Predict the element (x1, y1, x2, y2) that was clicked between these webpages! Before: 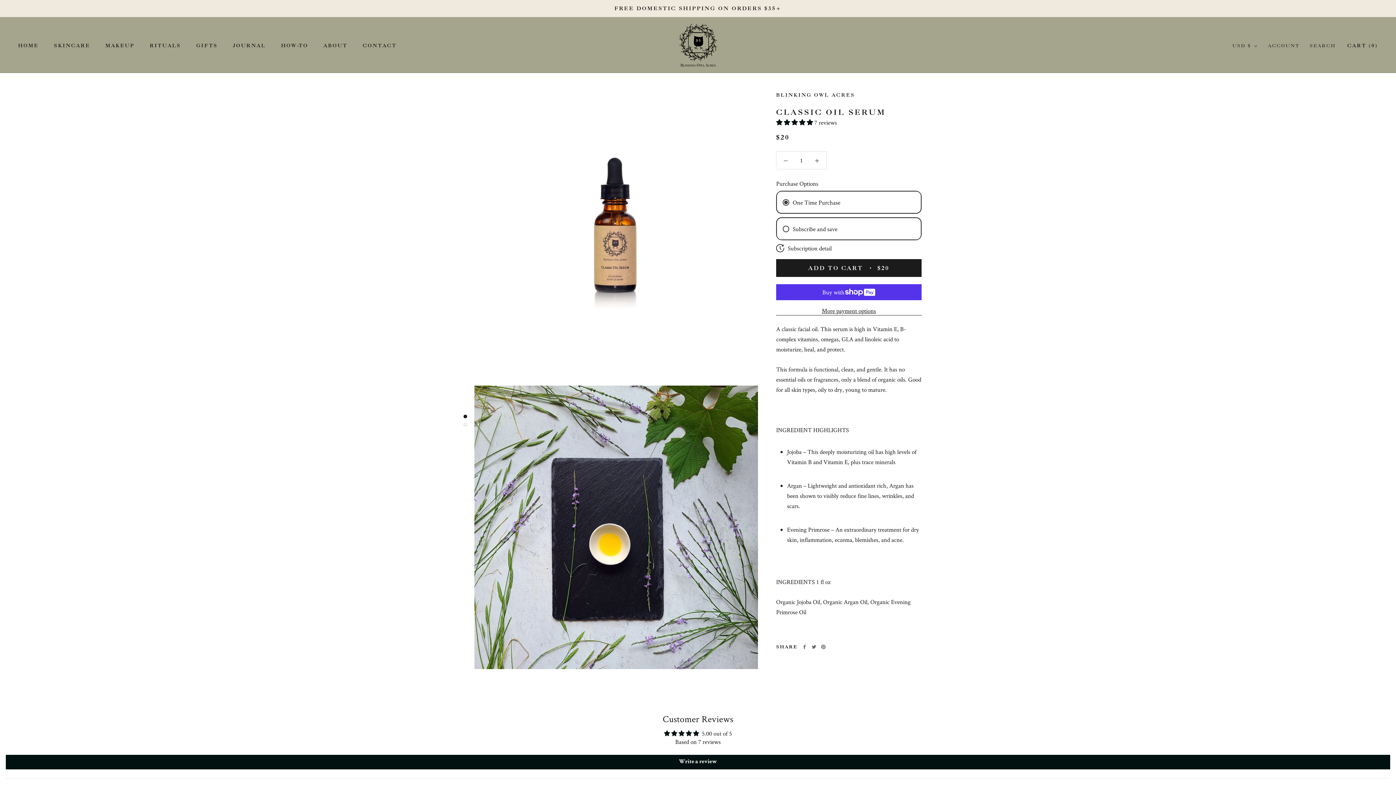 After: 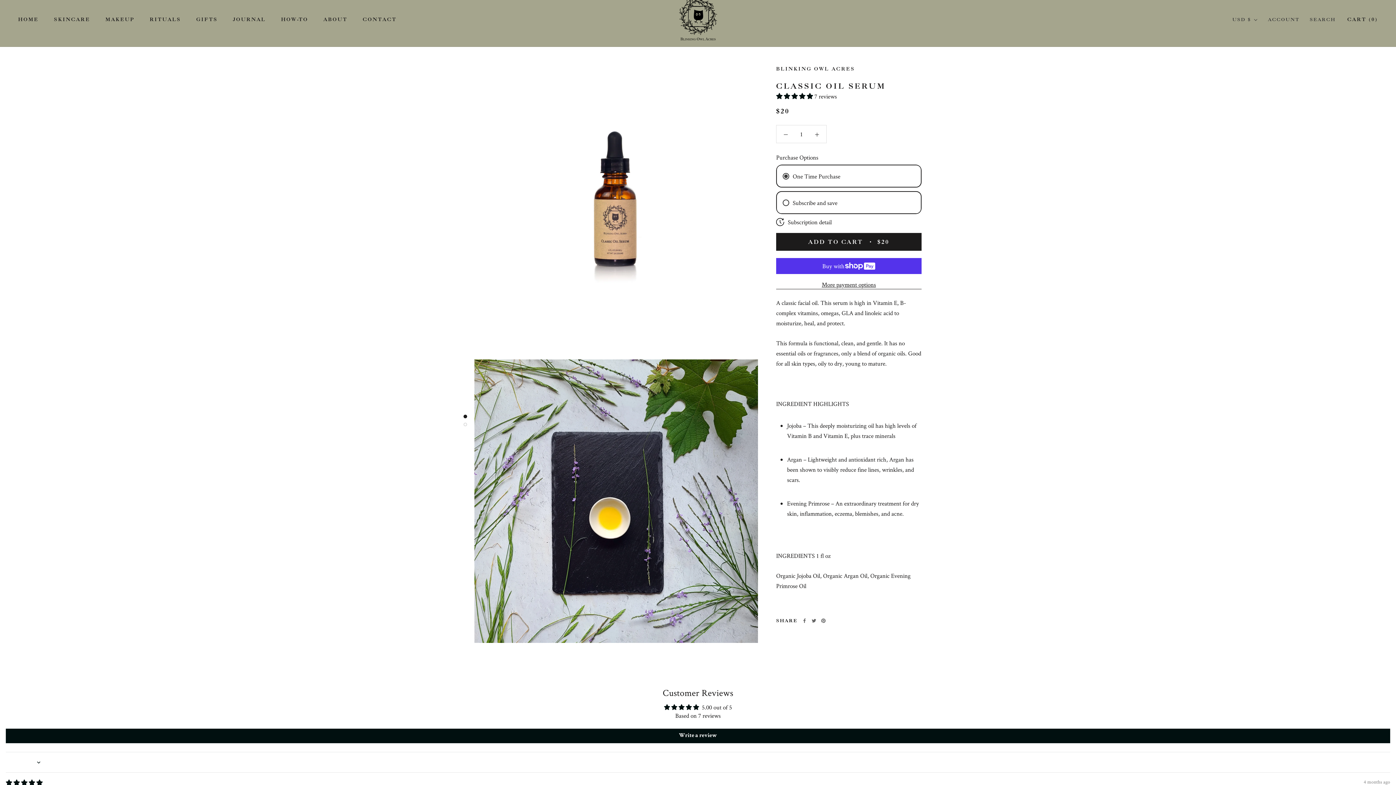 Action: bbox: (463, 414, 467, 418)